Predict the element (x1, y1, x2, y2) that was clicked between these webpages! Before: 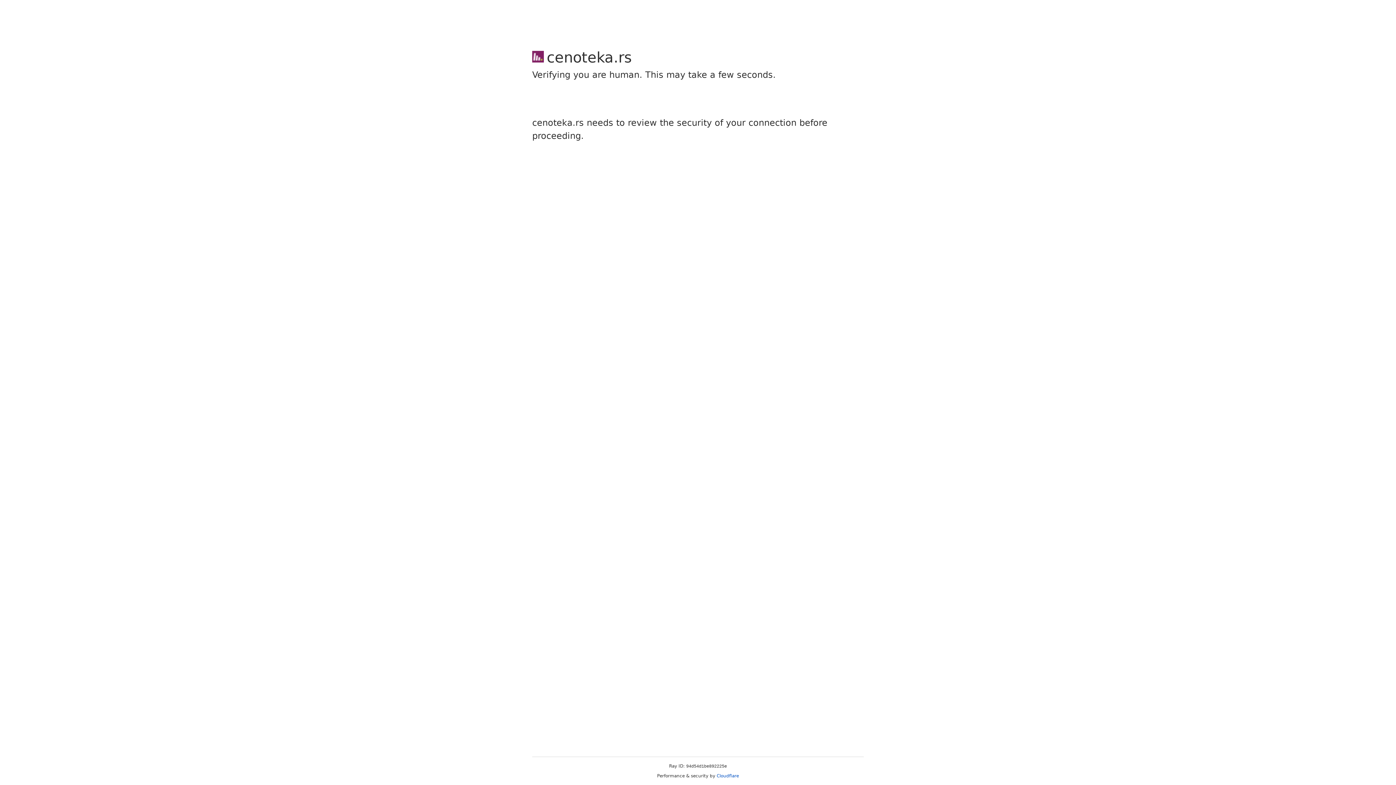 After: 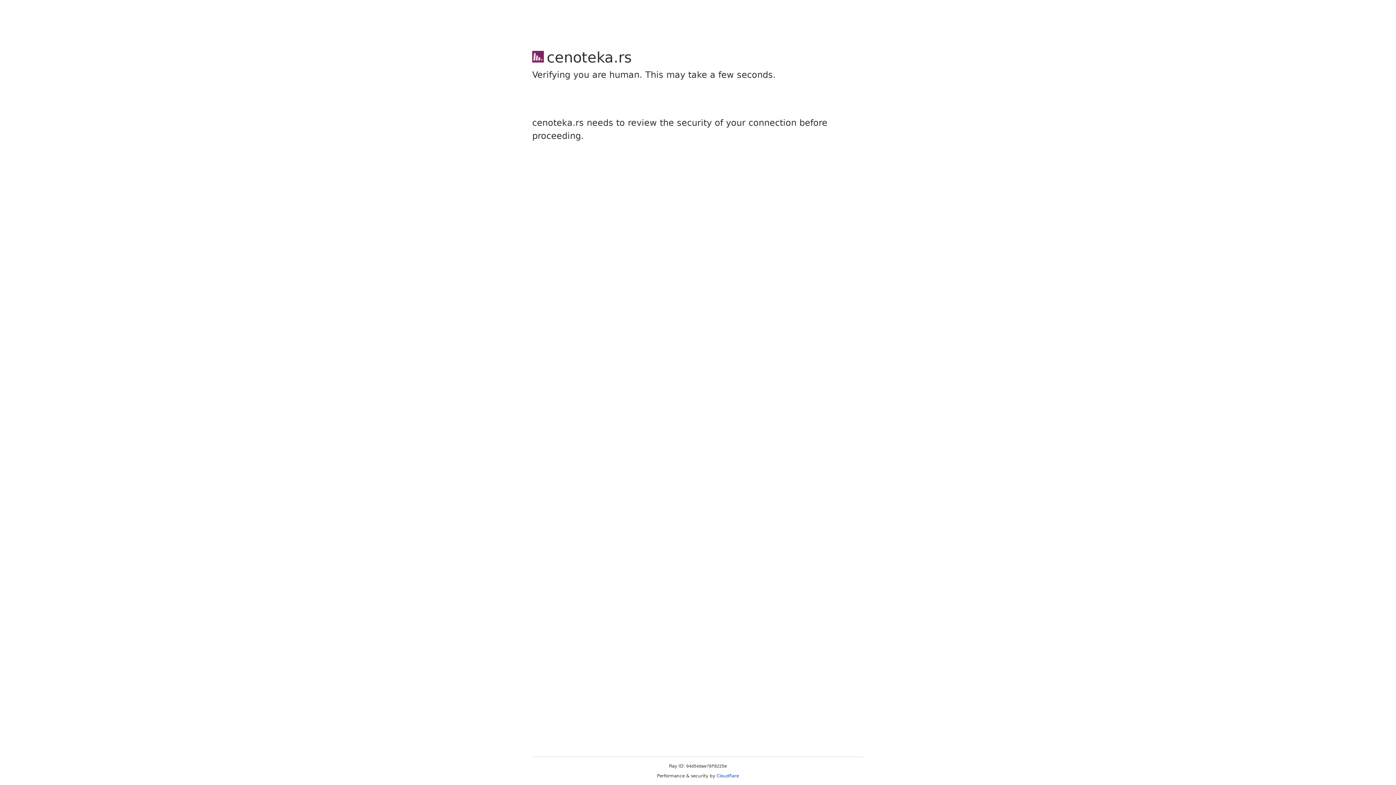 Action: label: Cloudflare bbox: (716, 773, 739, 778)